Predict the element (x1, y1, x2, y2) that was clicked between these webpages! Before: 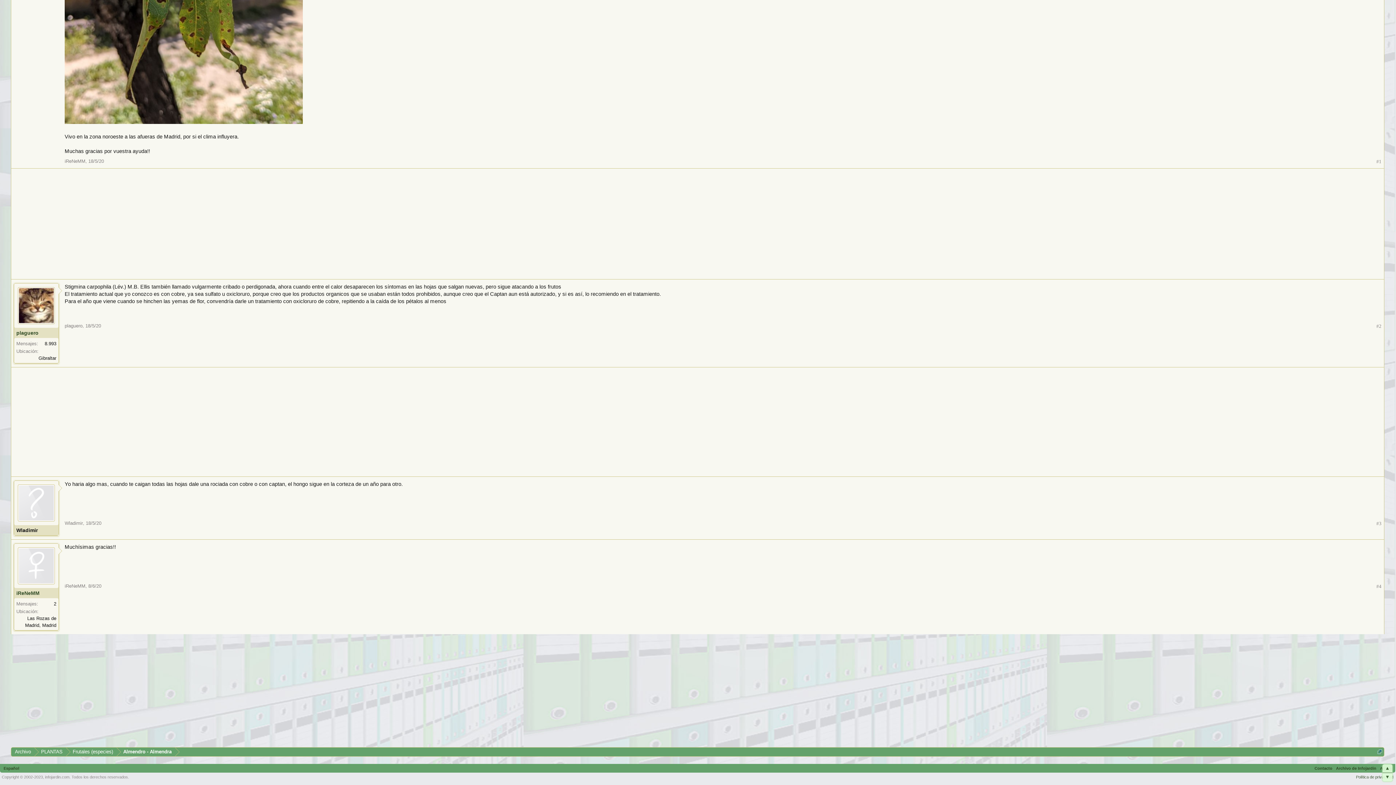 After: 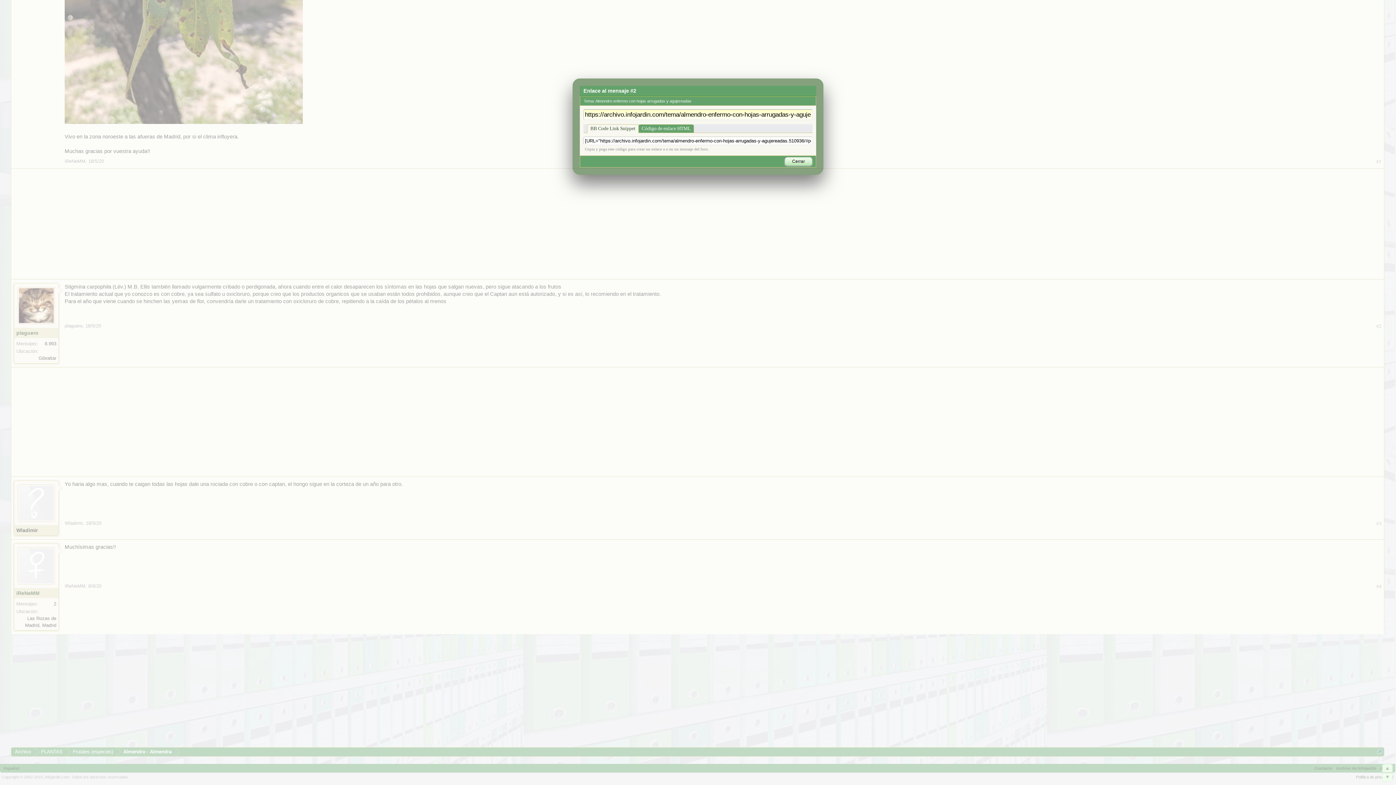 Action: label: #2 bbox: (1376, 323, 1381, 329)